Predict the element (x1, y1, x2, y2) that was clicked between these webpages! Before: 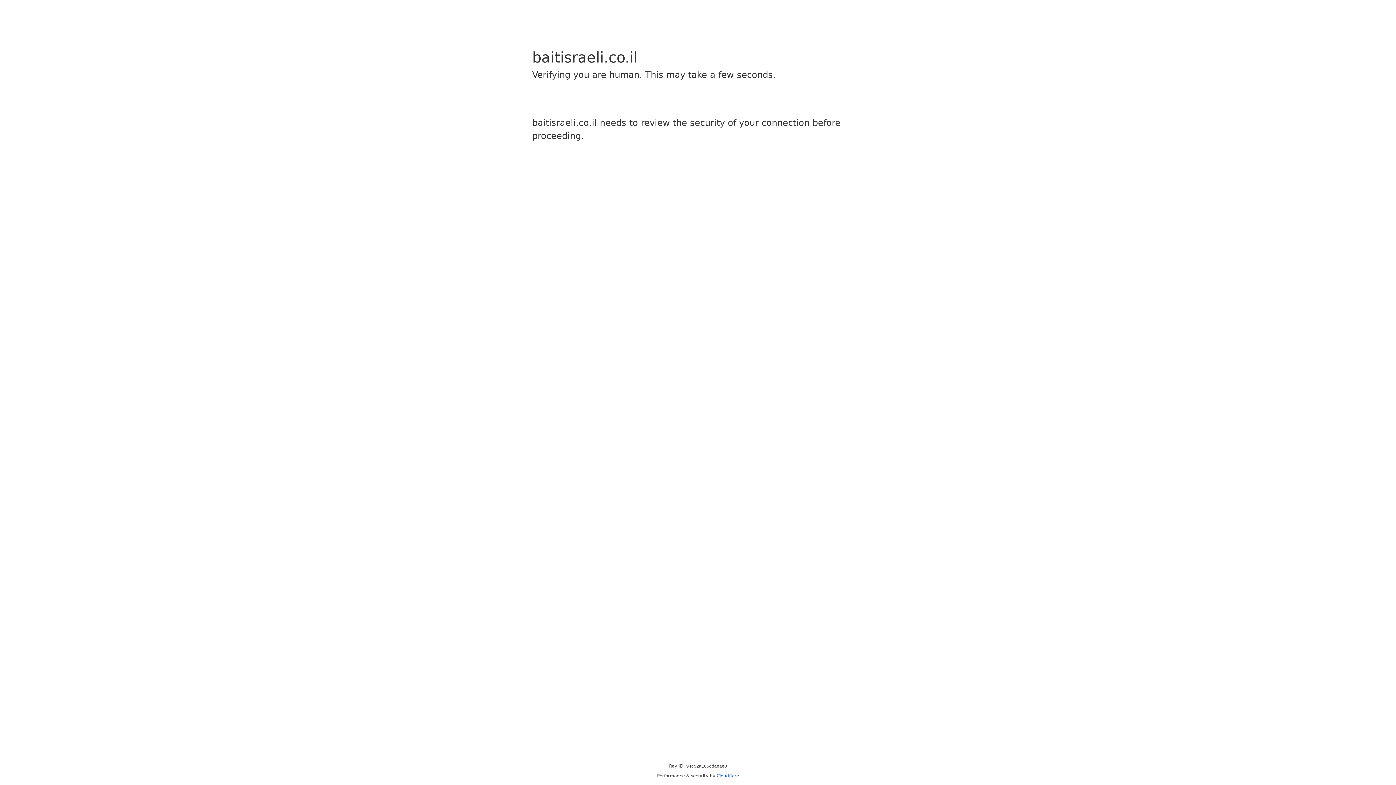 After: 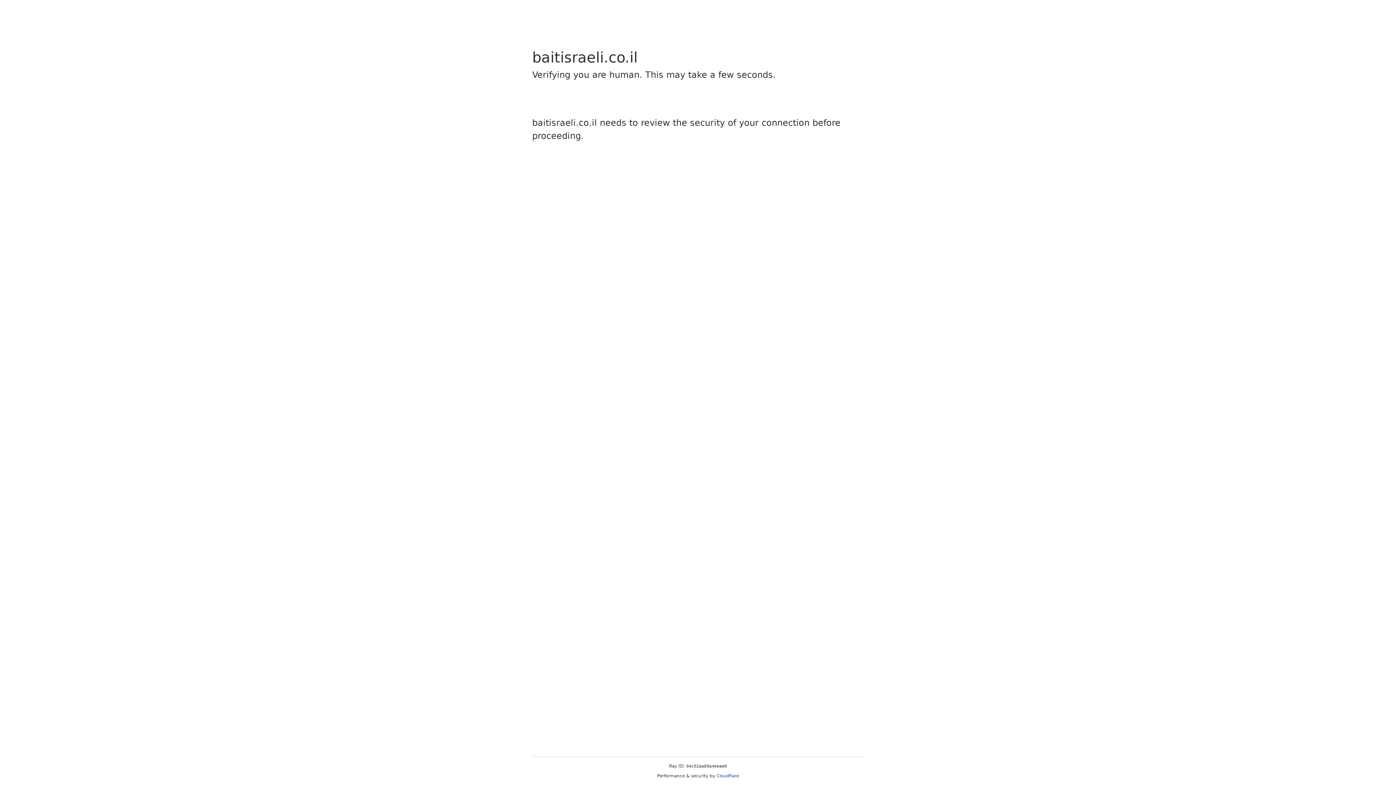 Action: label: Cloudflare bbox: (716, 773, 739, 778)